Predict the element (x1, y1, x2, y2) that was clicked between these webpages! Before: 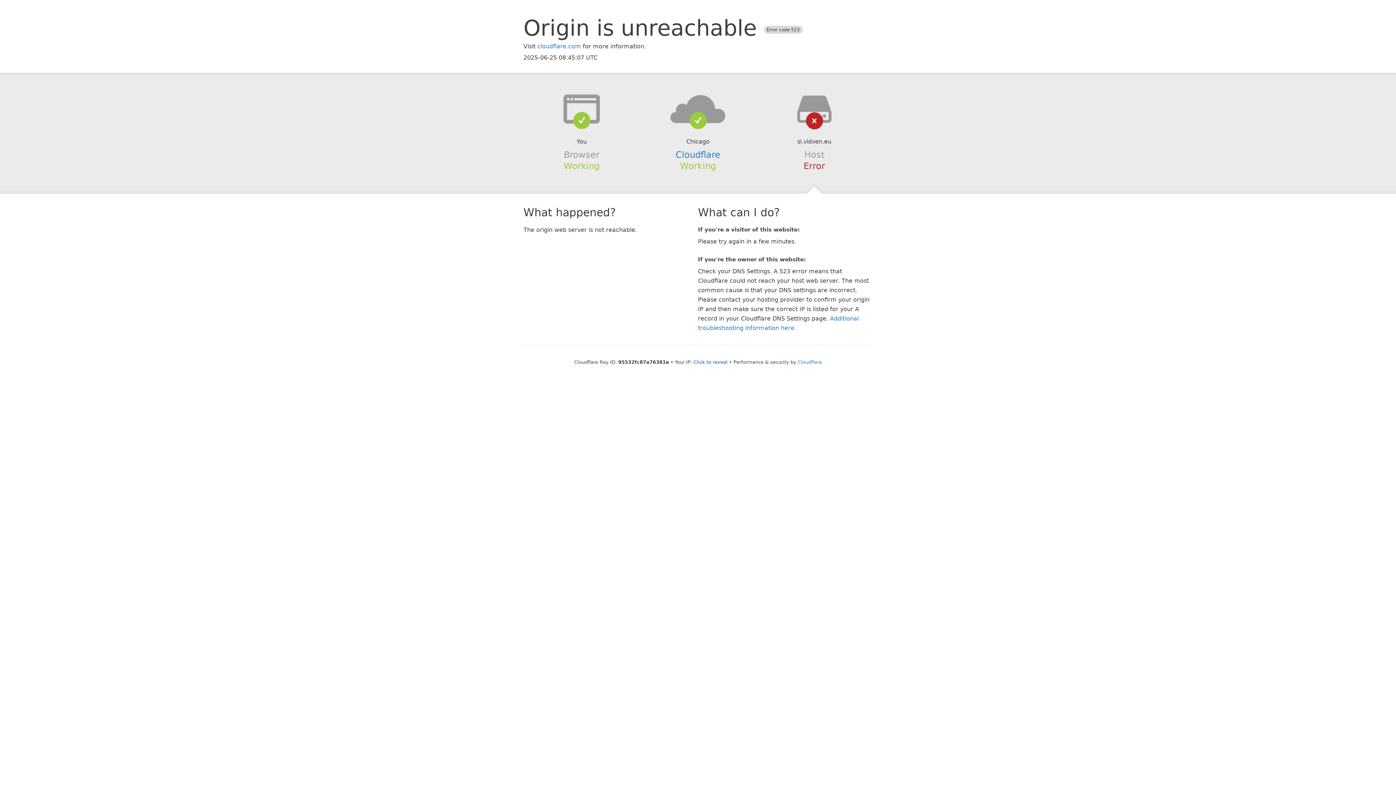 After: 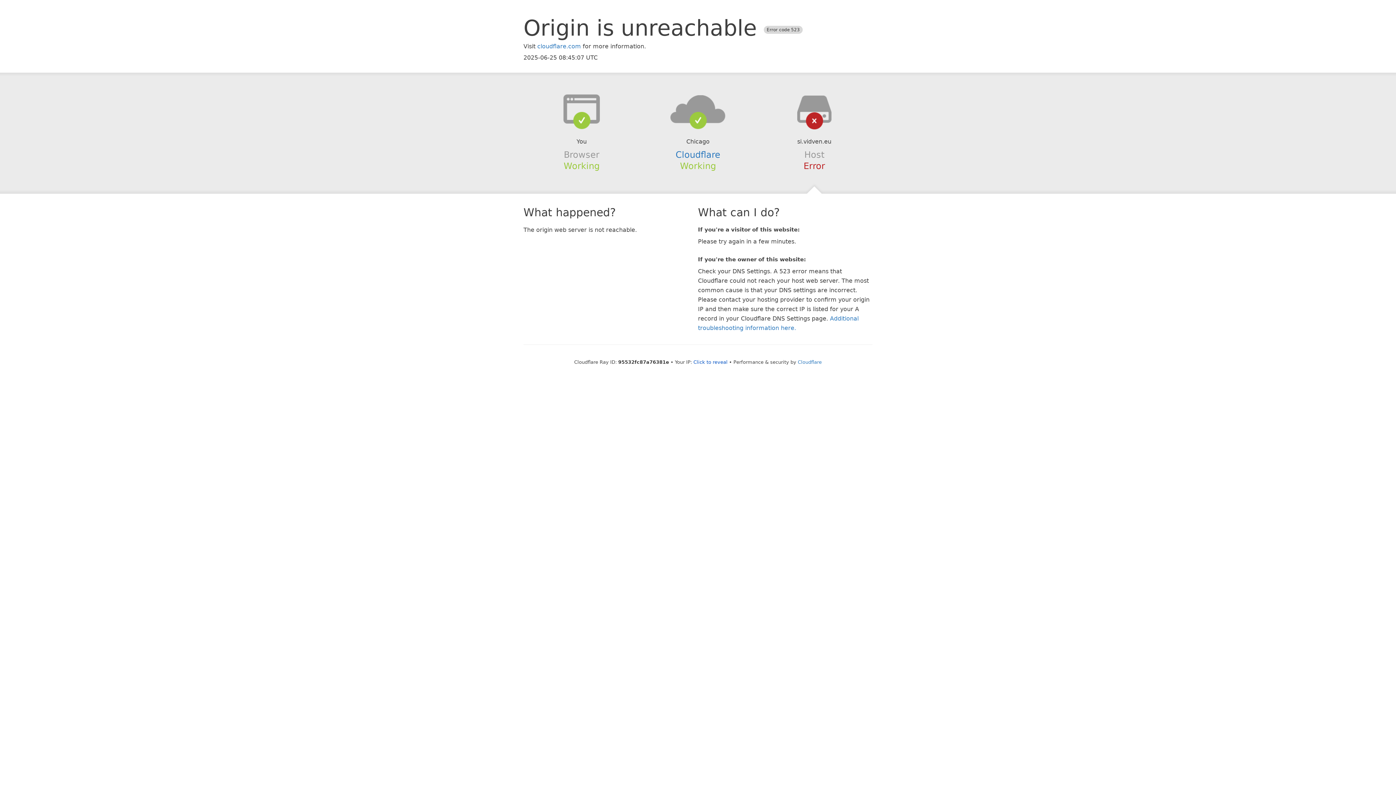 Action: bbox: (639, 94, 756, 123)